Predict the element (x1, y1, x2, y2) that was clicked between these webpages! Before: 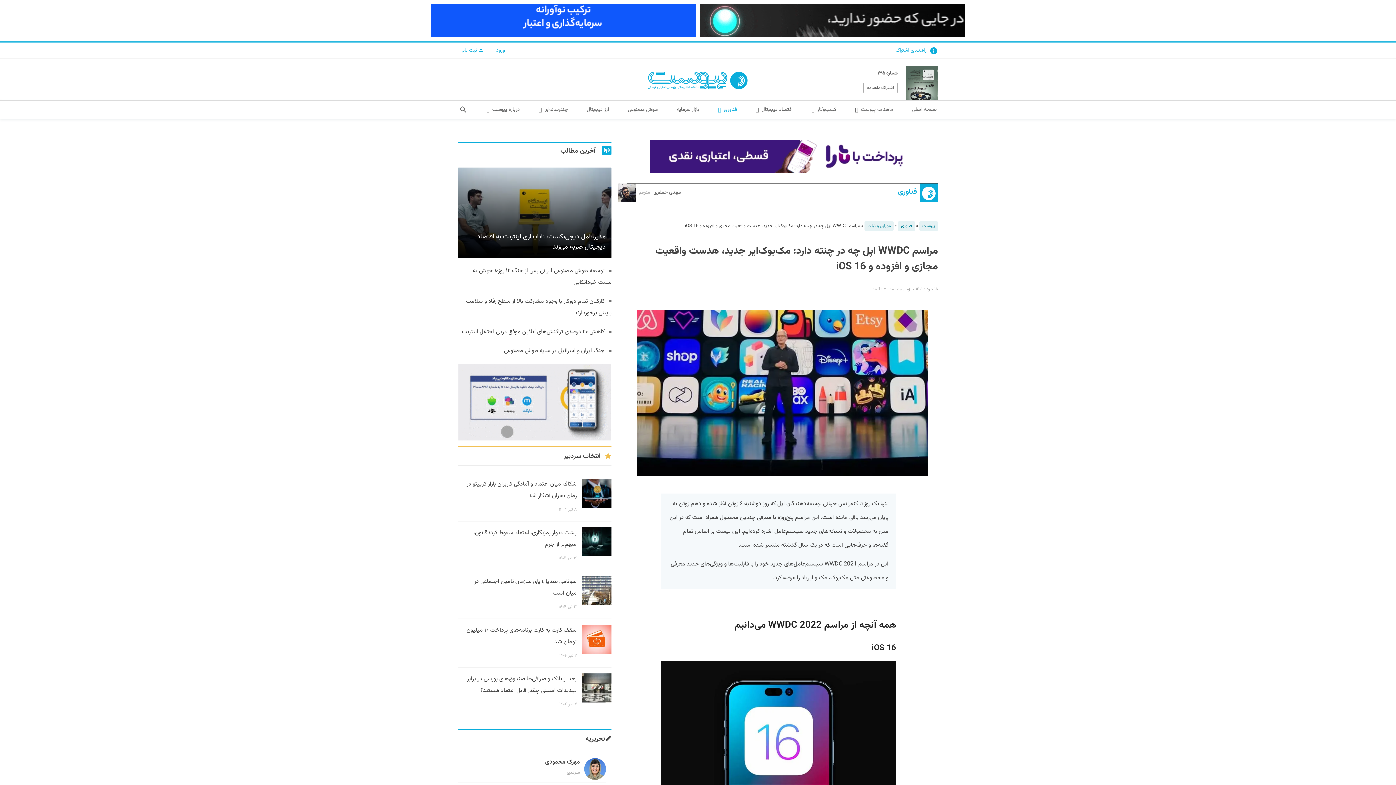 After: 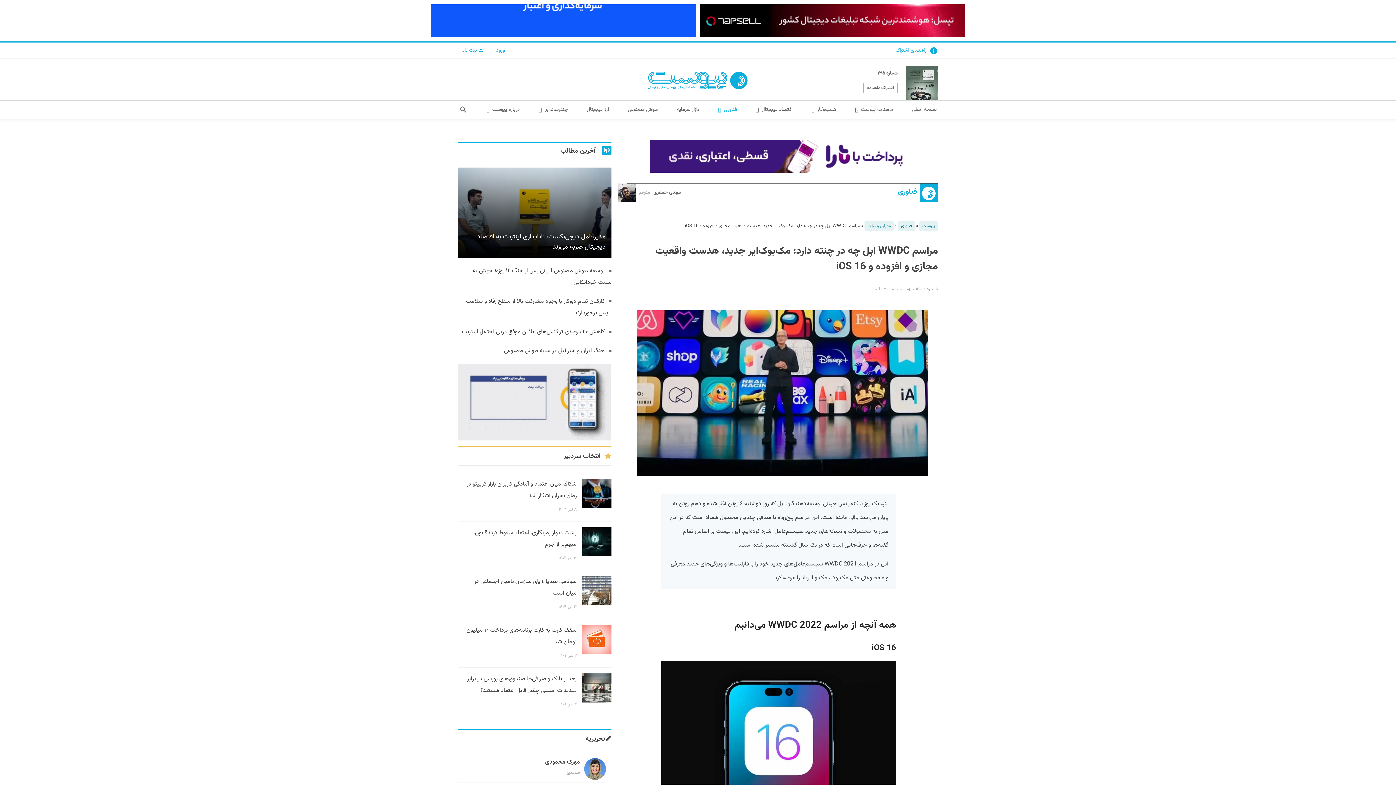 Action: bbox: (458, 364, 611, 440)